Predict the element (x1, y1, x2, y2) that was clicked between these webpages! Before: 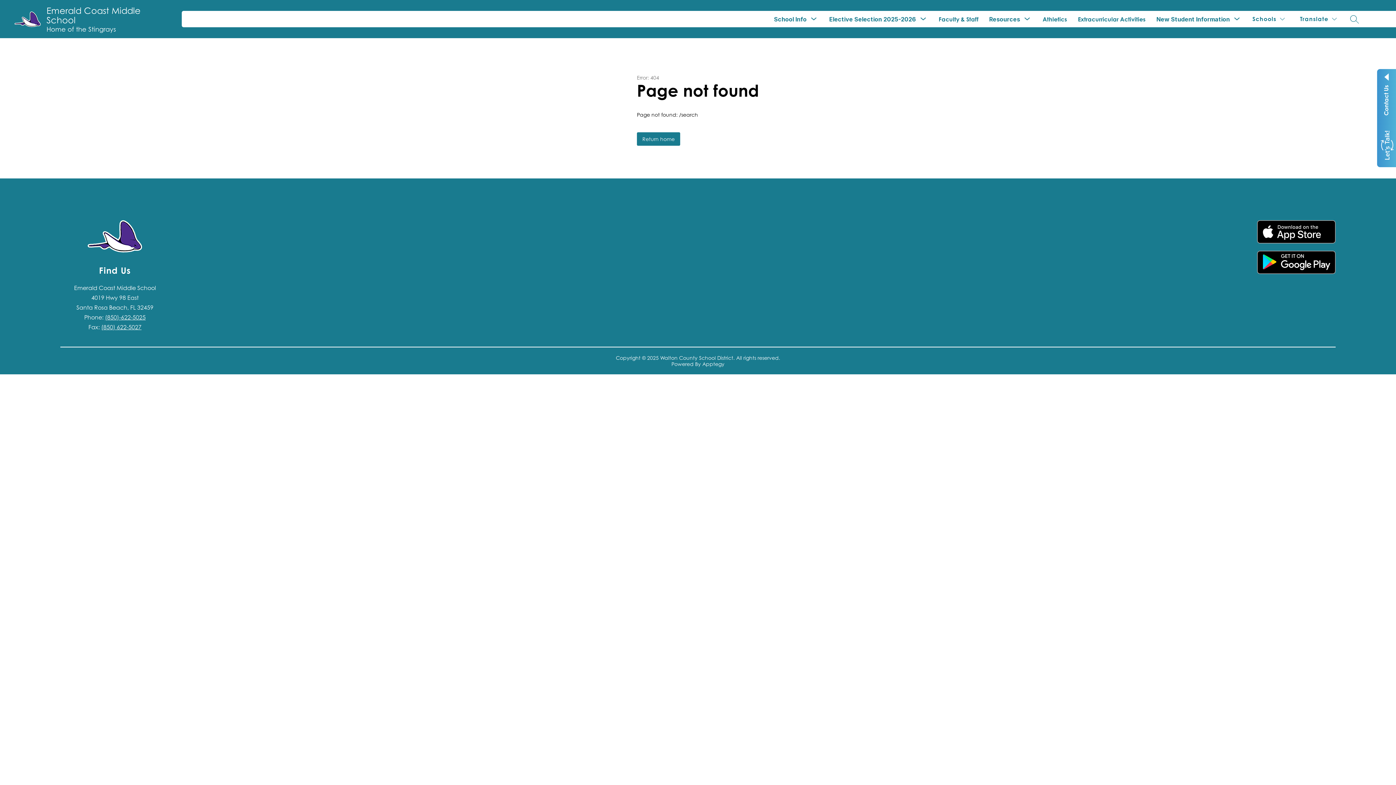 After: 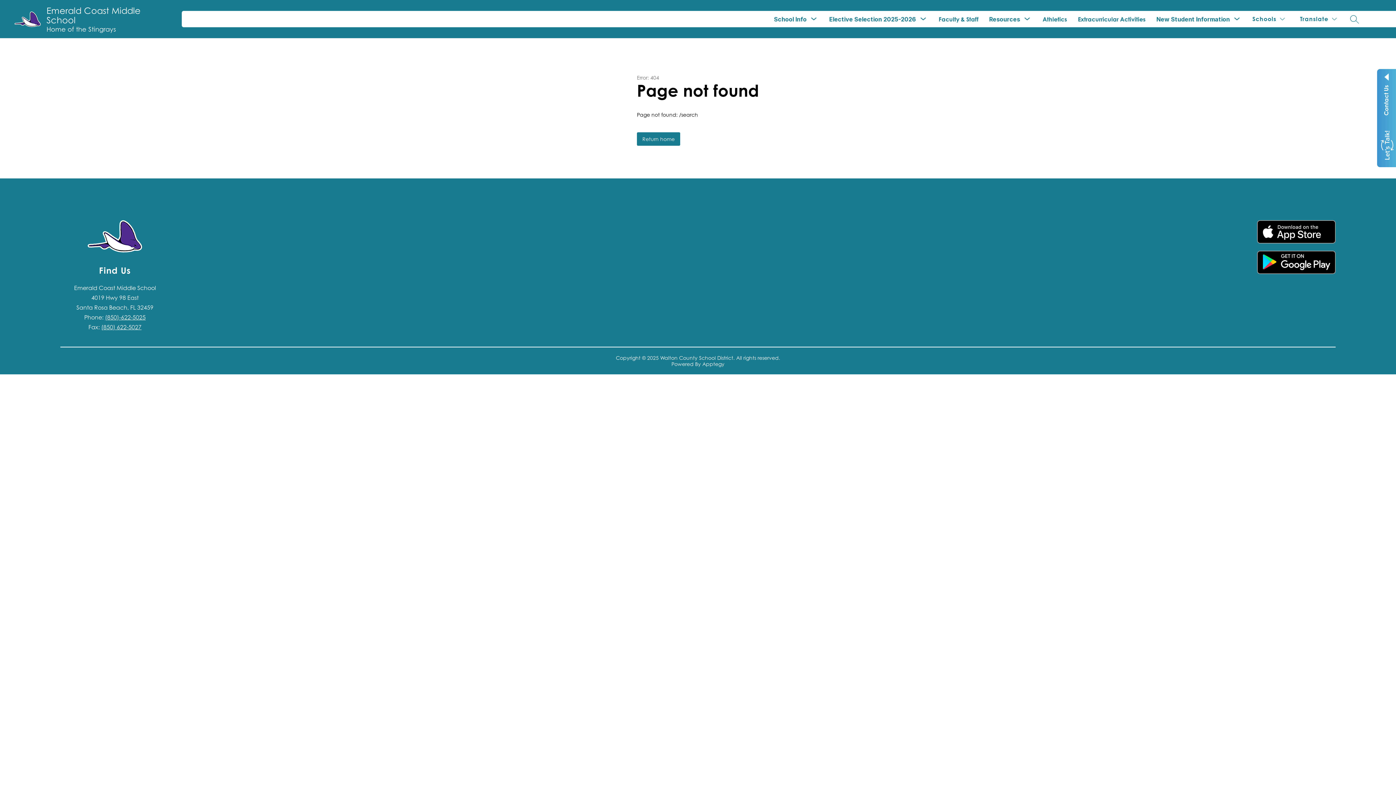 Action: label: (850)-622-5025 bbox: (105, 313, 145, 321)